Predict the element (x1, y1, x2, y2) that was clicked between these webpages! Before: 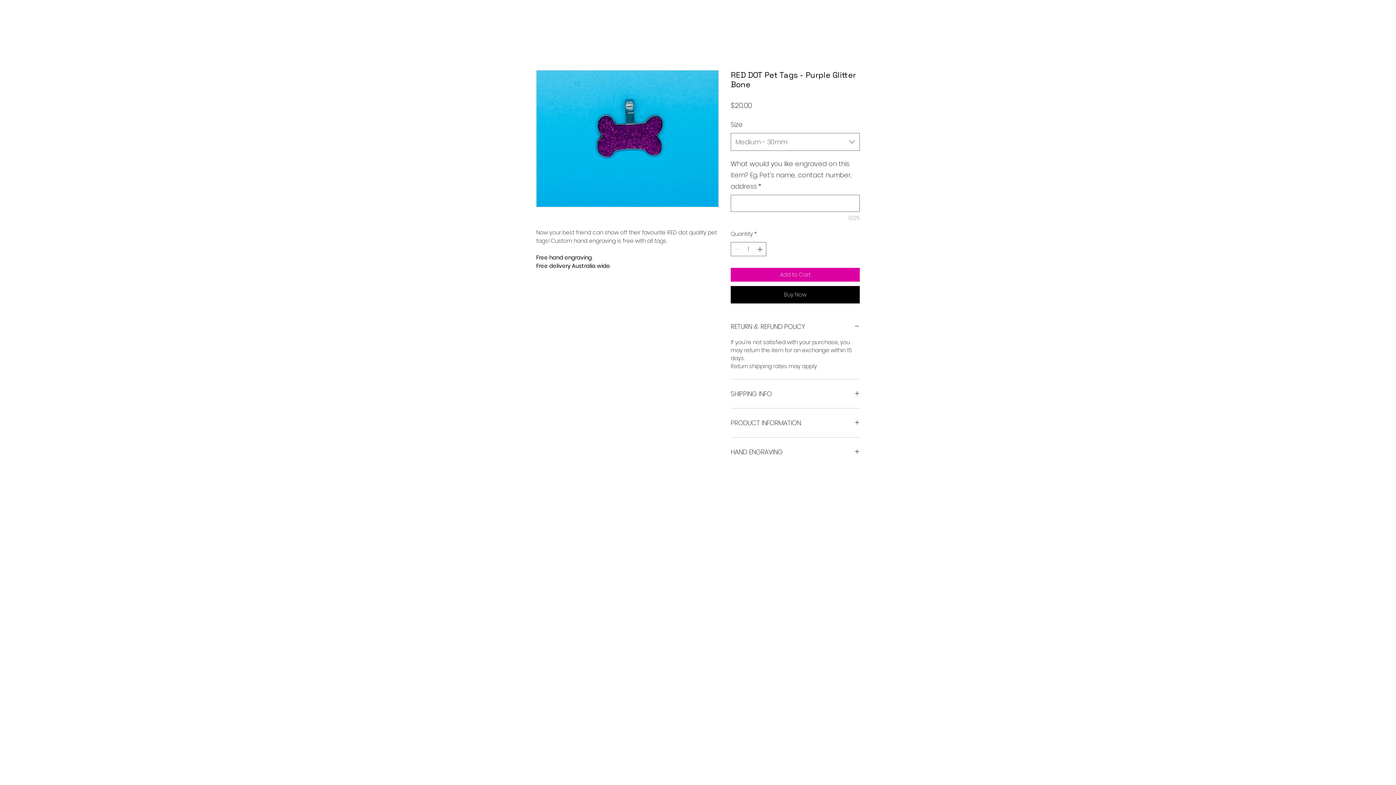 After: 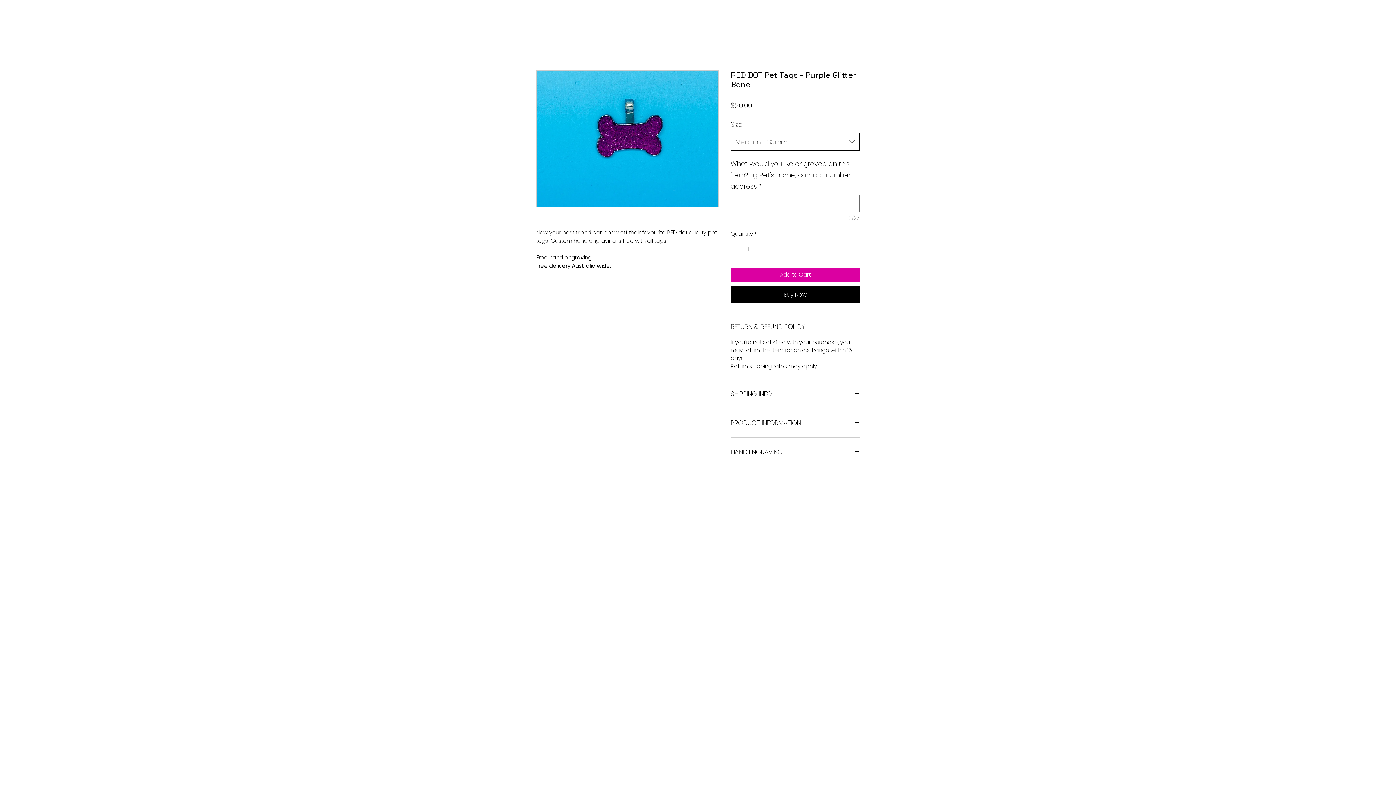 Action: bbox: (730, 133, 860, 150) label: Medium - 30mm